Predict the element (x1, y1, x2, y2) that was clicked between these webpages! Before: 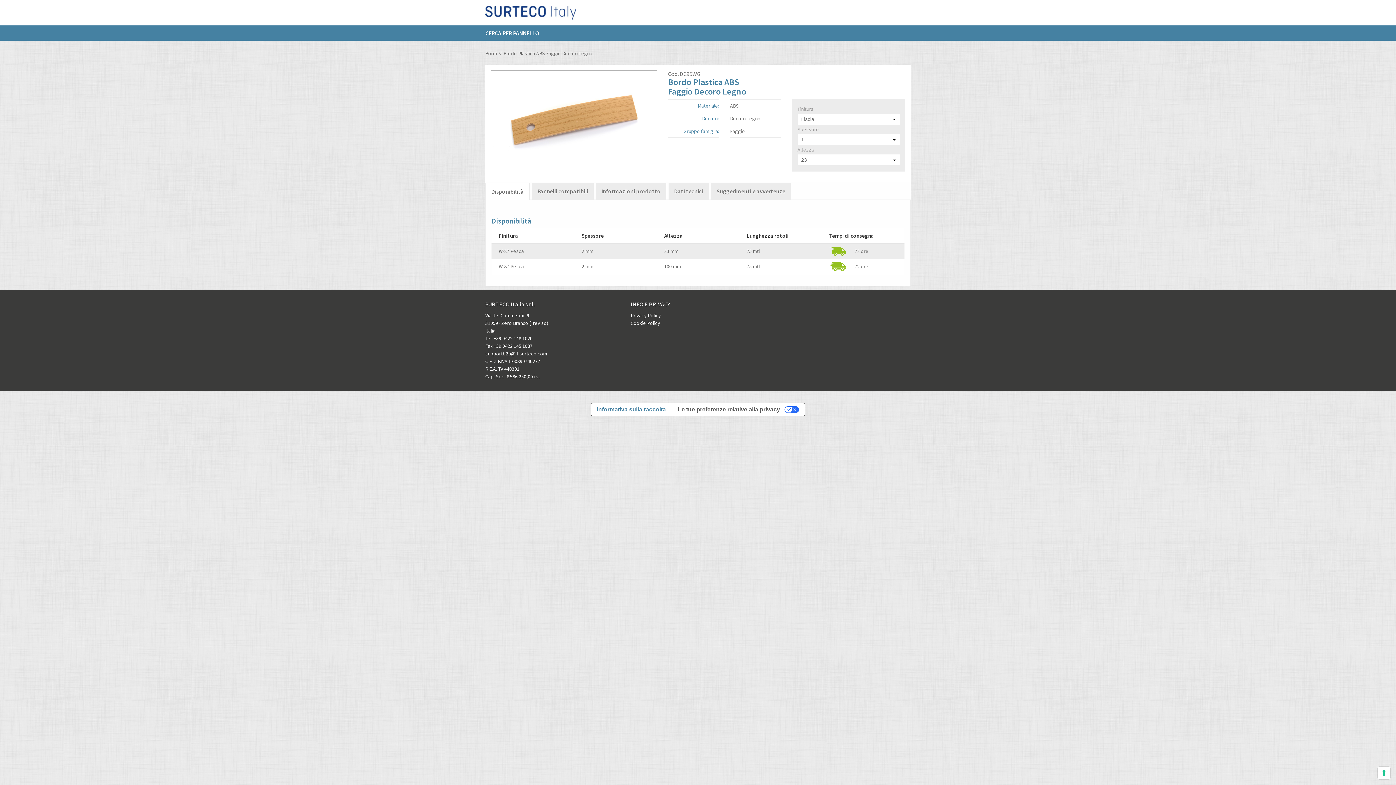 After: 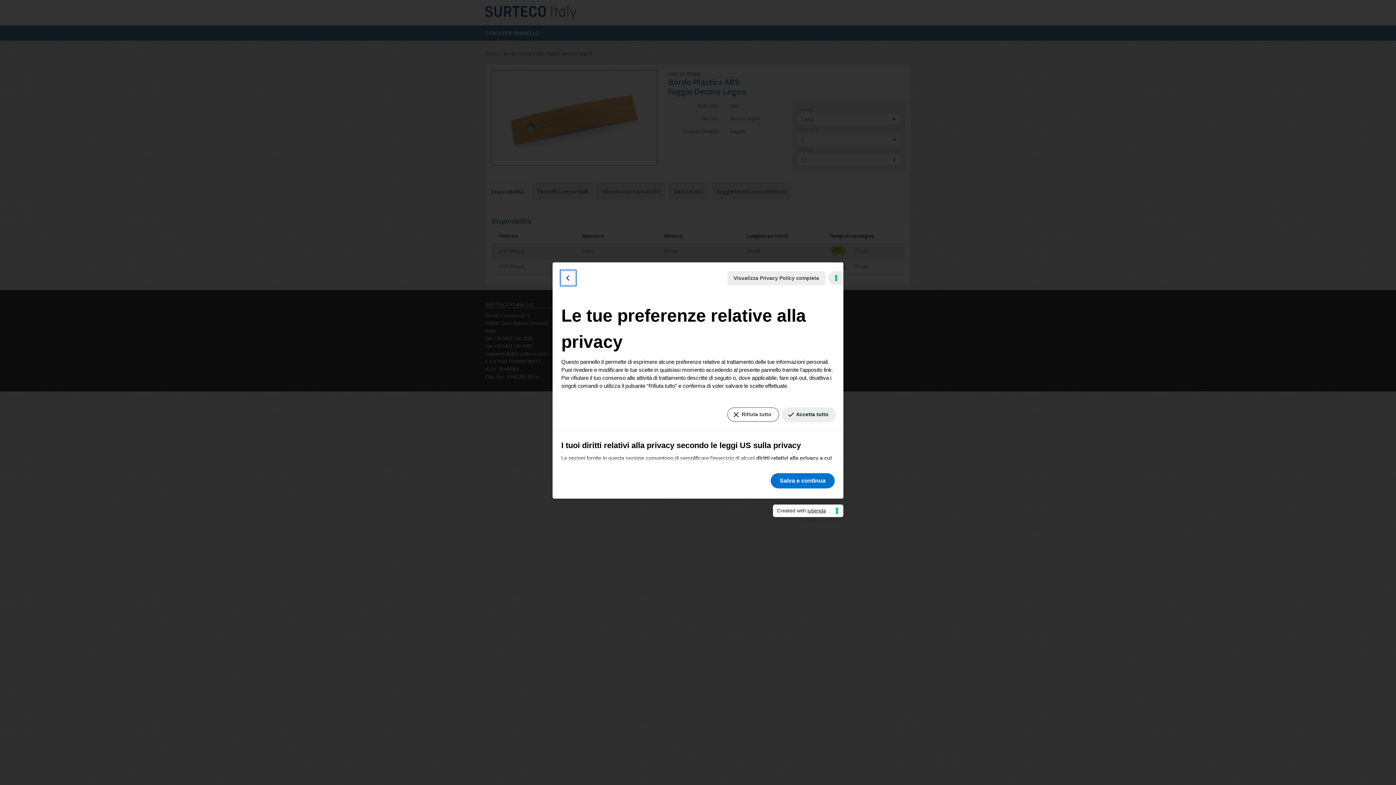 Action: bbox: (671, 403, 805, 416) label: Le tue preferenze relative alla privacy